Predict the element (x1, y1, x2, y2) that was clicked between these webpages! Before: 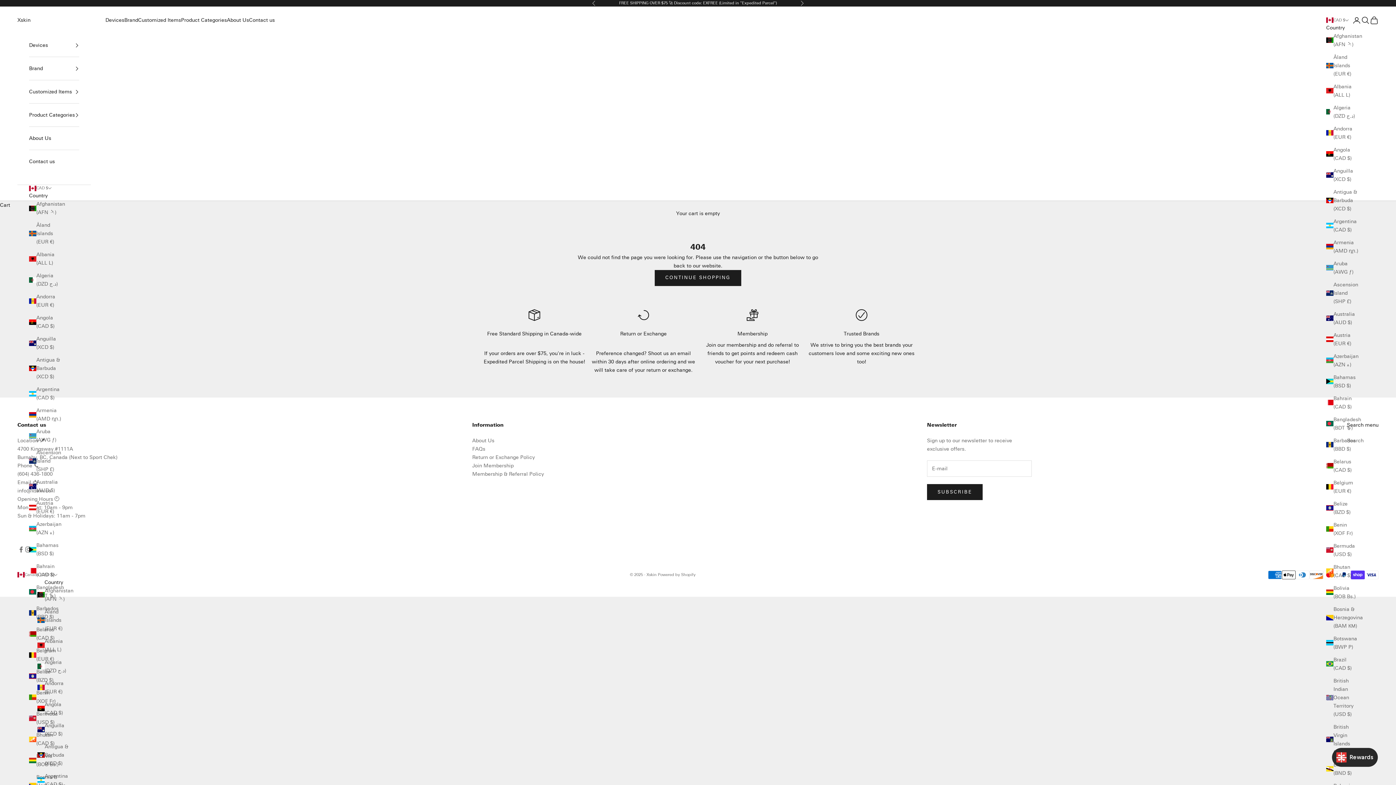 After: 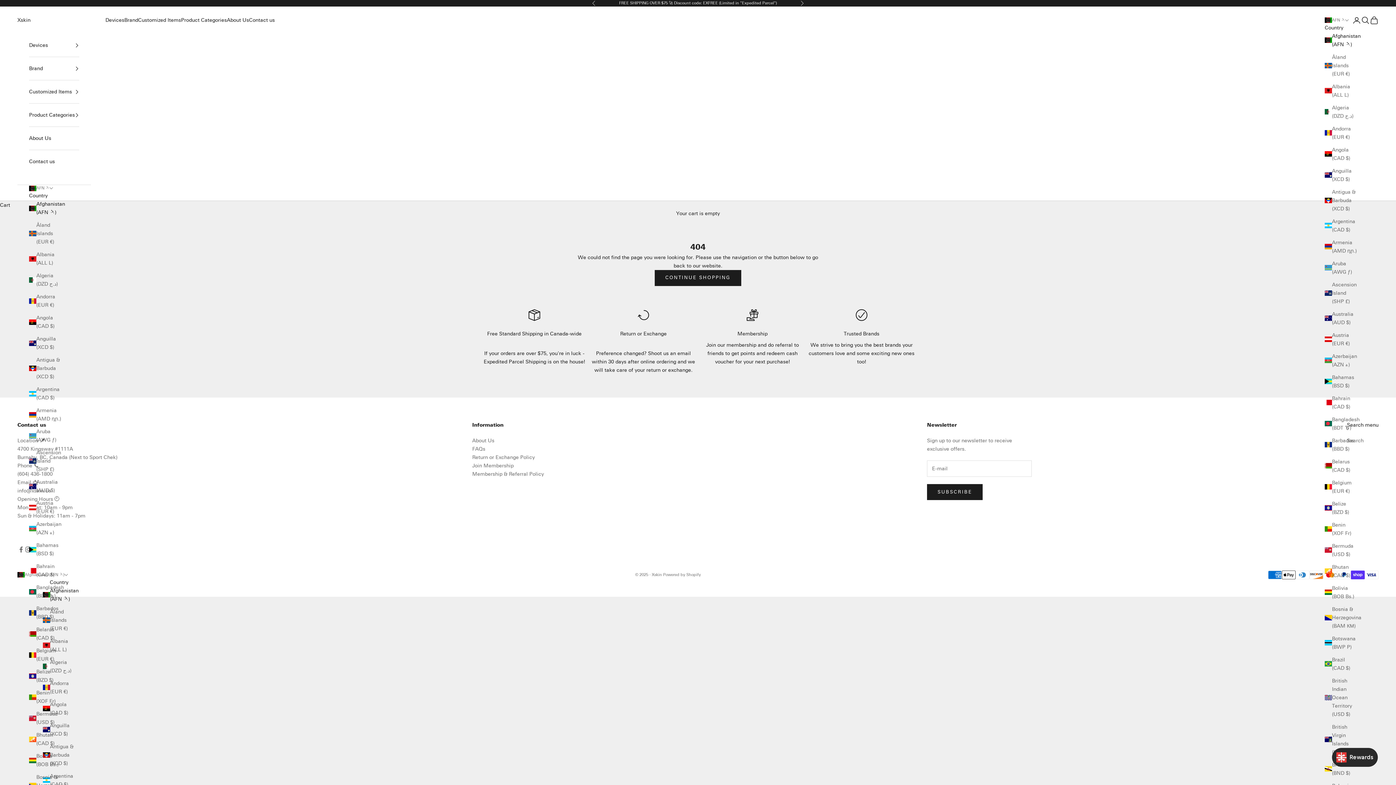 Action: label: Afghanistan (AFN ؋) bbox: (29, 200, 61, 216)